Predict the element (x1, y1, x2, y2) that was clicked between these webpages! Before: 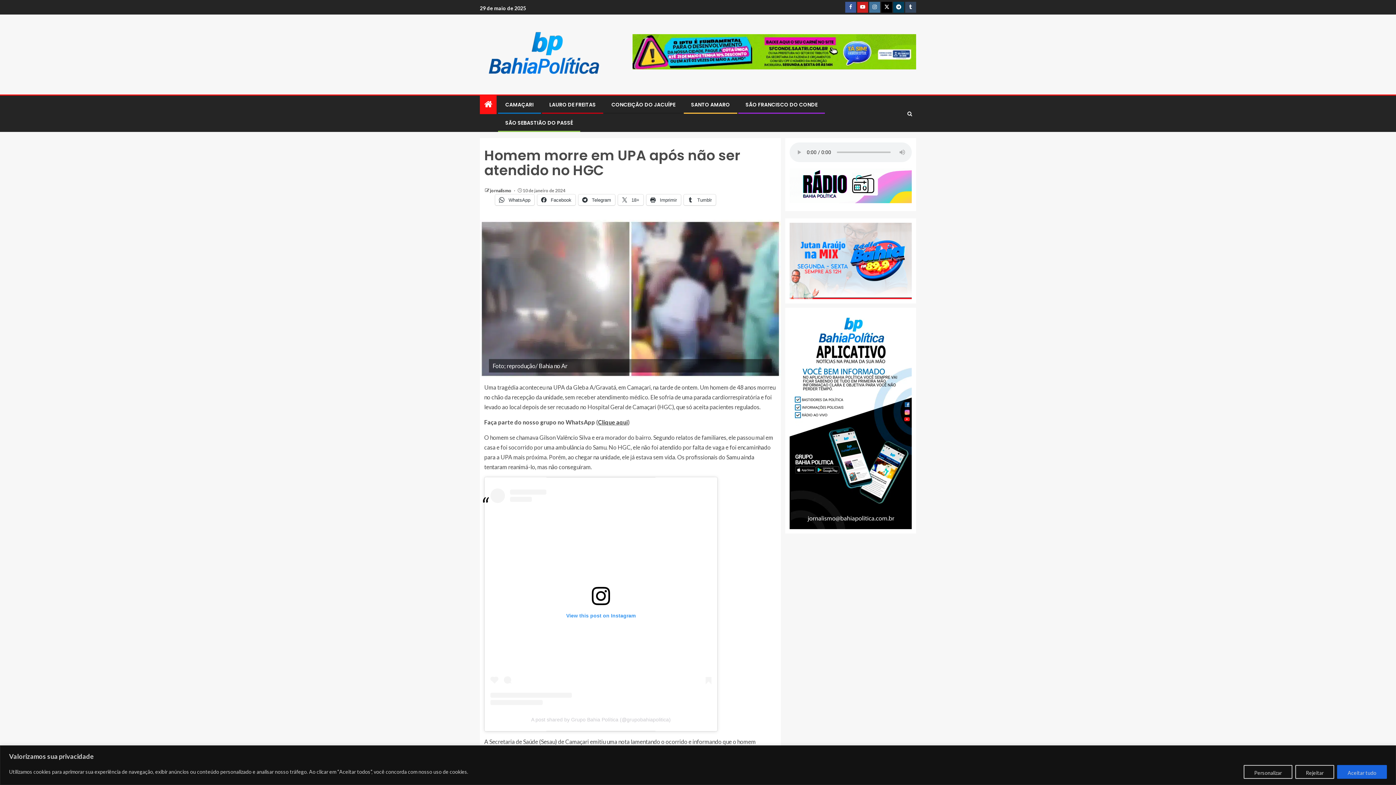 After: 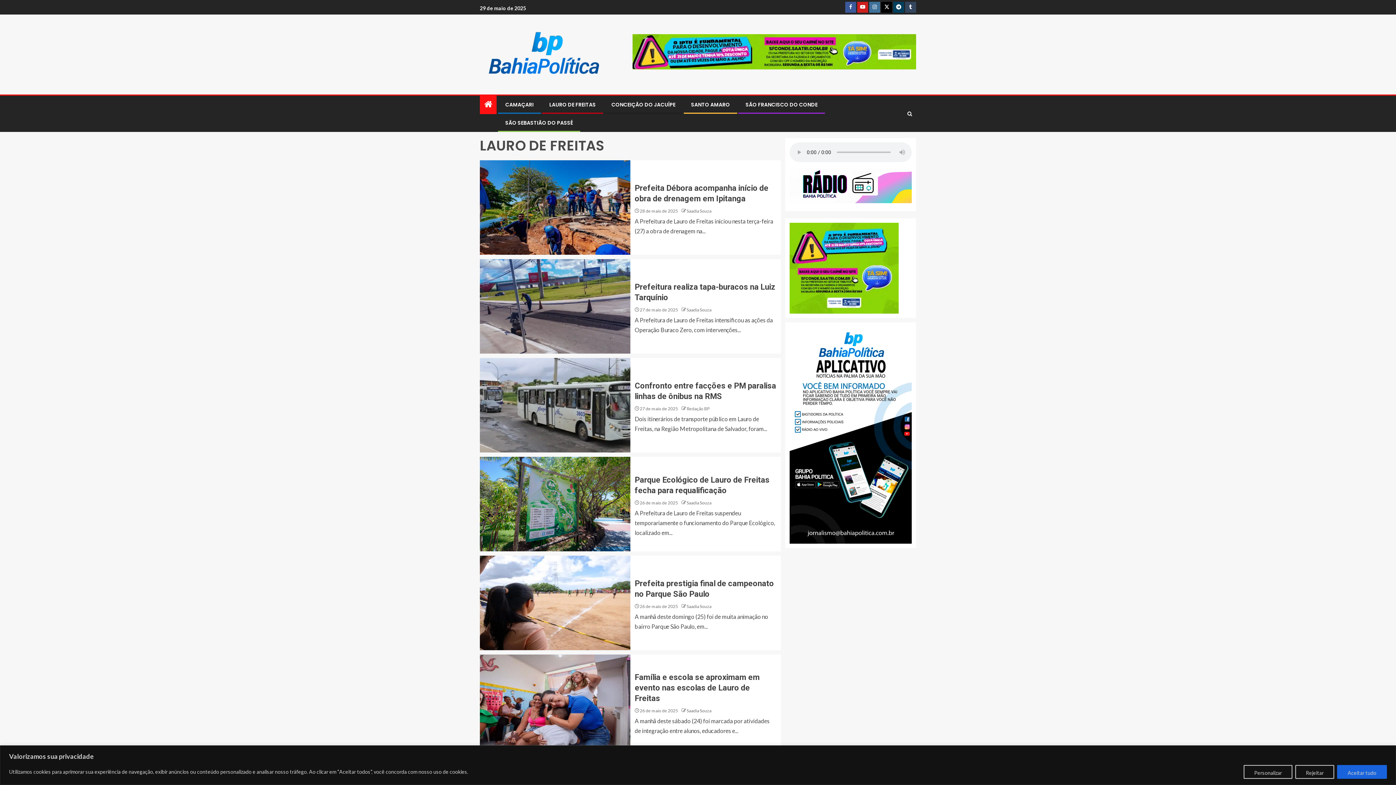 Action: label: LAURO DE FREITAS bbox: (549, 101, 596, 108)